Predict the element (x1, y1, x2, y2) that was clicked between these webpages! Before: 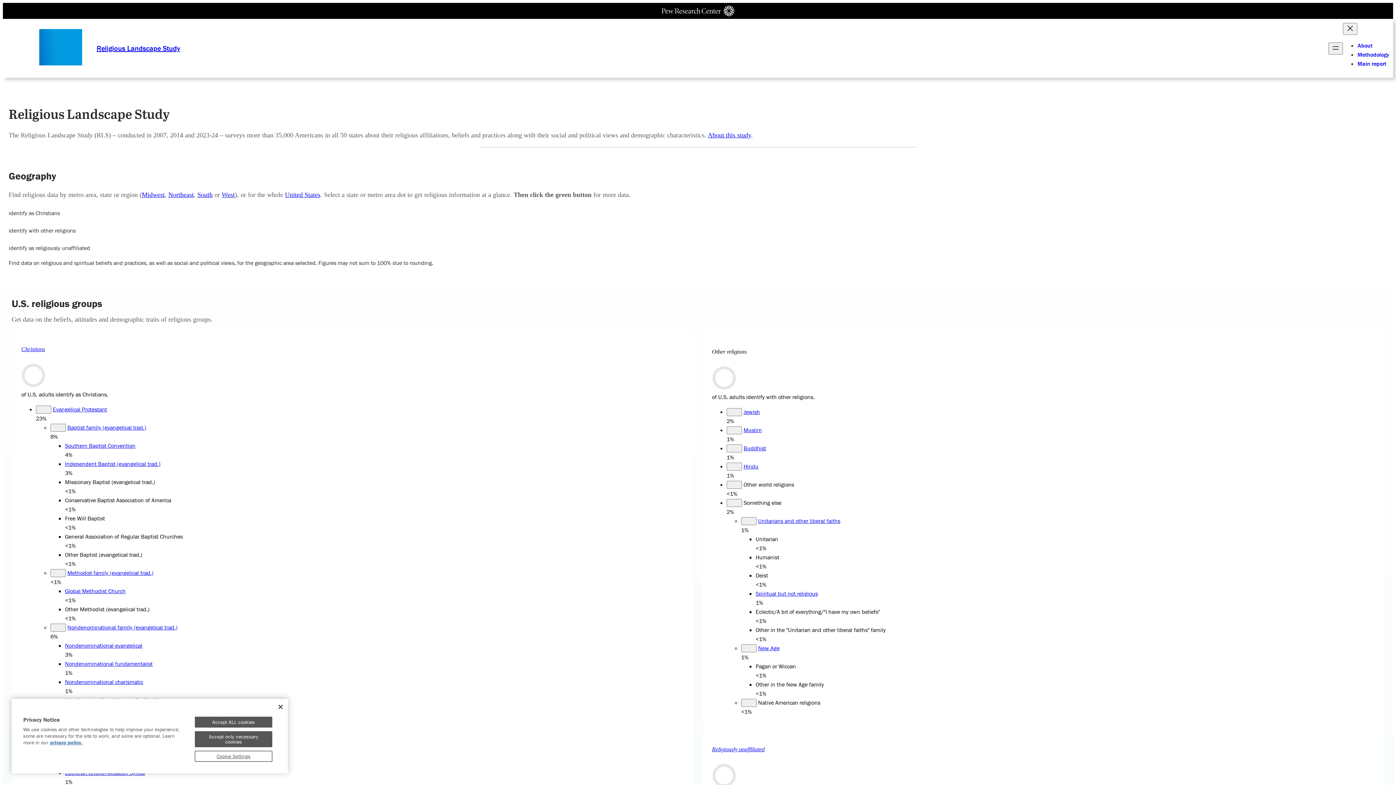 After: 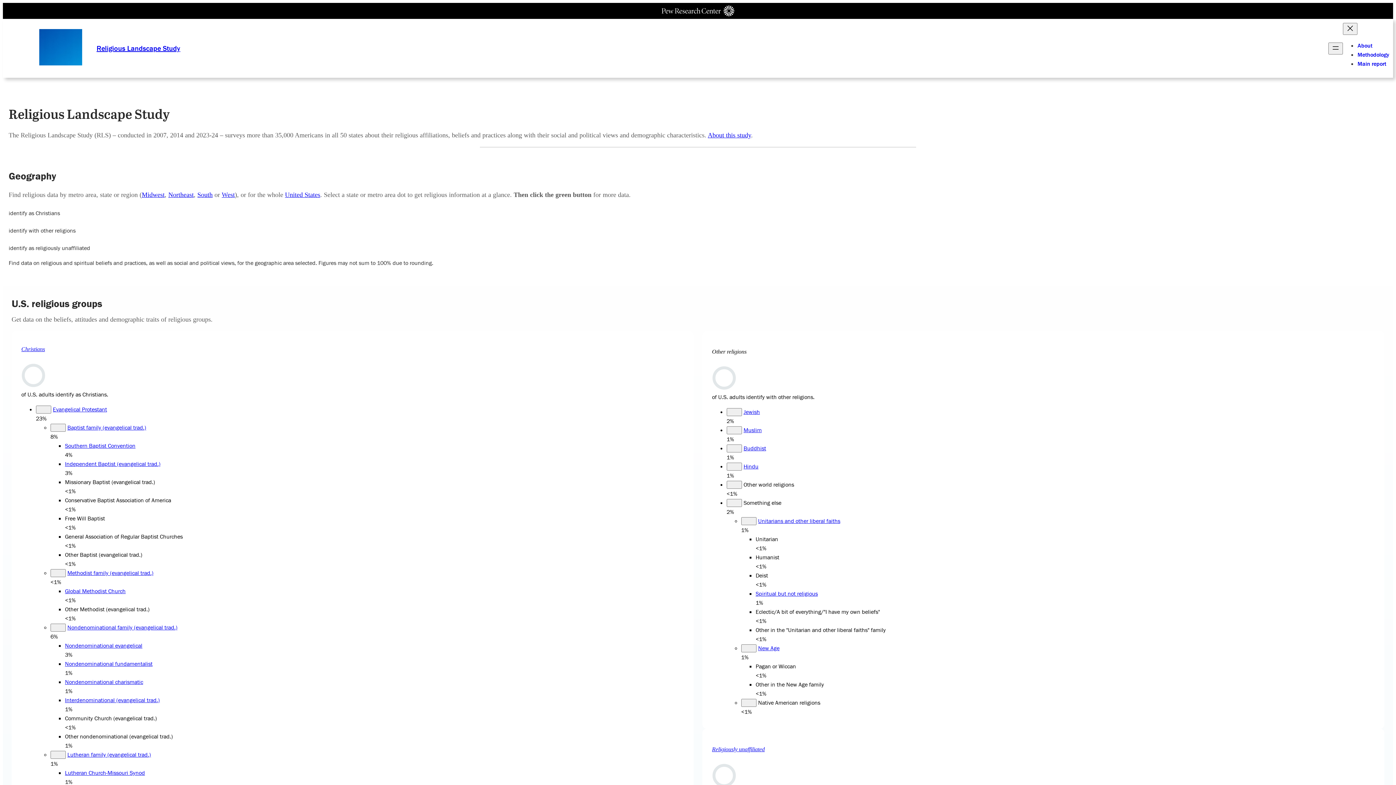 Action: label: Eclectic/A bit of everything/"I have my own beliefs" bbox: (755, 608, 880, 615)